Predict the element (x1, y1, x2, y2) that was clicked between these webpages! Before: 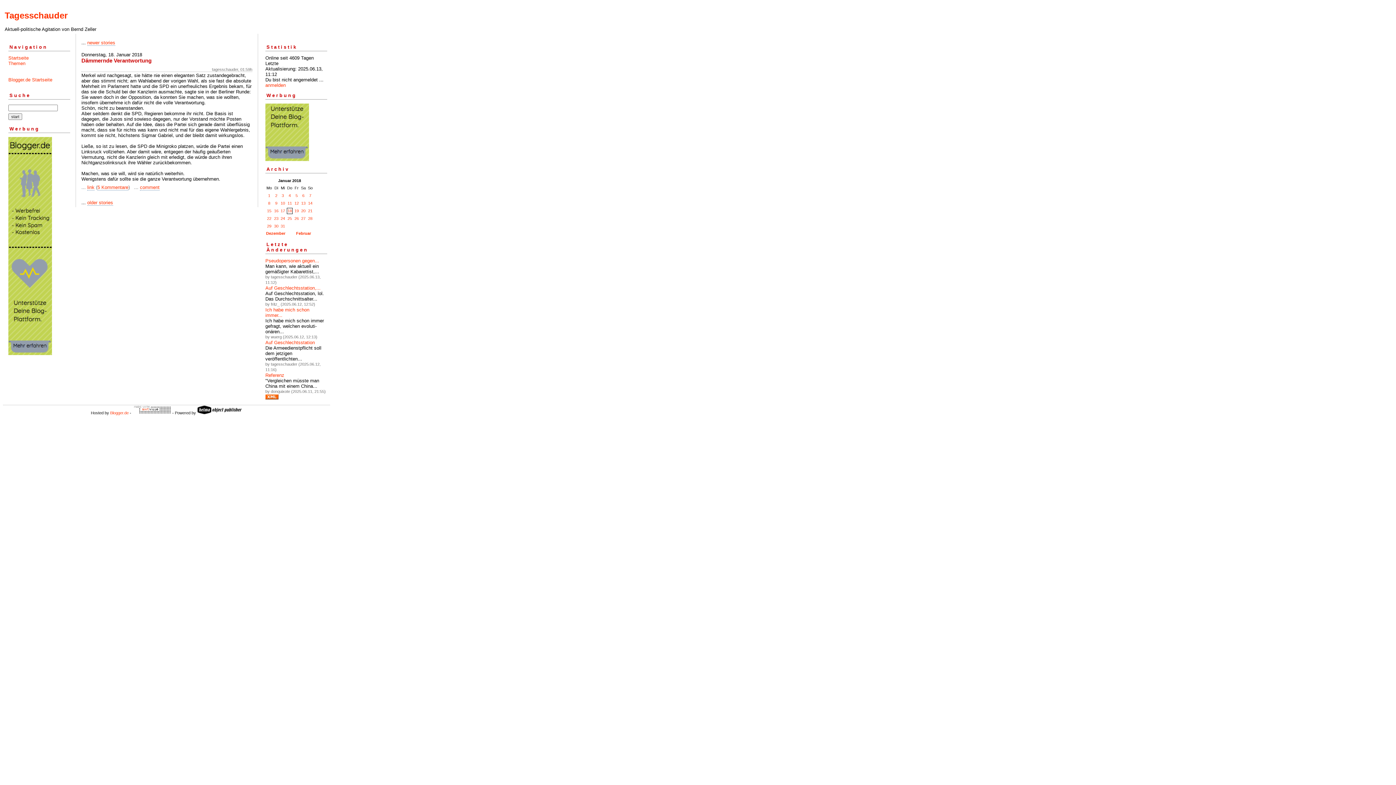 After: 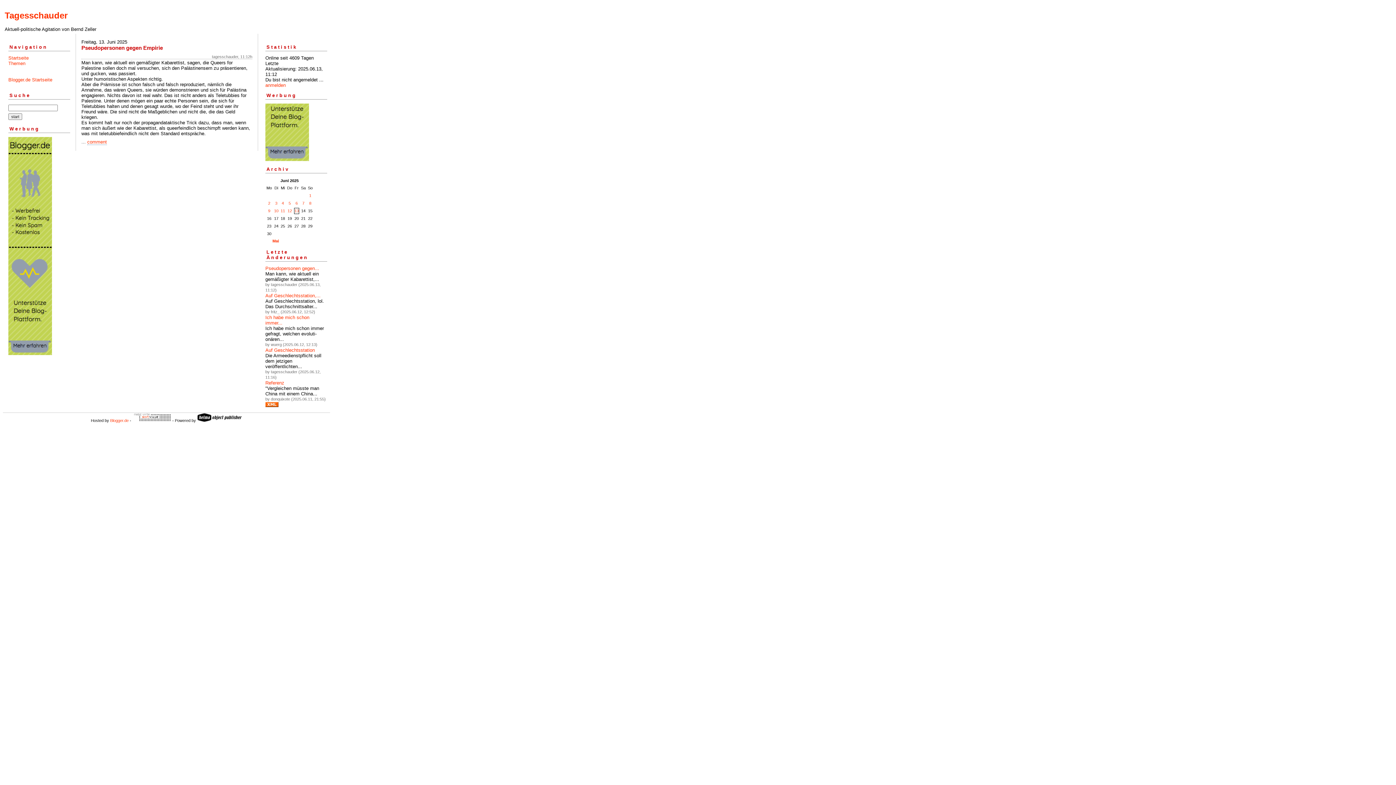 Action: label: Pseudopersonen gegen... bbox: (265, 258, 319, 263)